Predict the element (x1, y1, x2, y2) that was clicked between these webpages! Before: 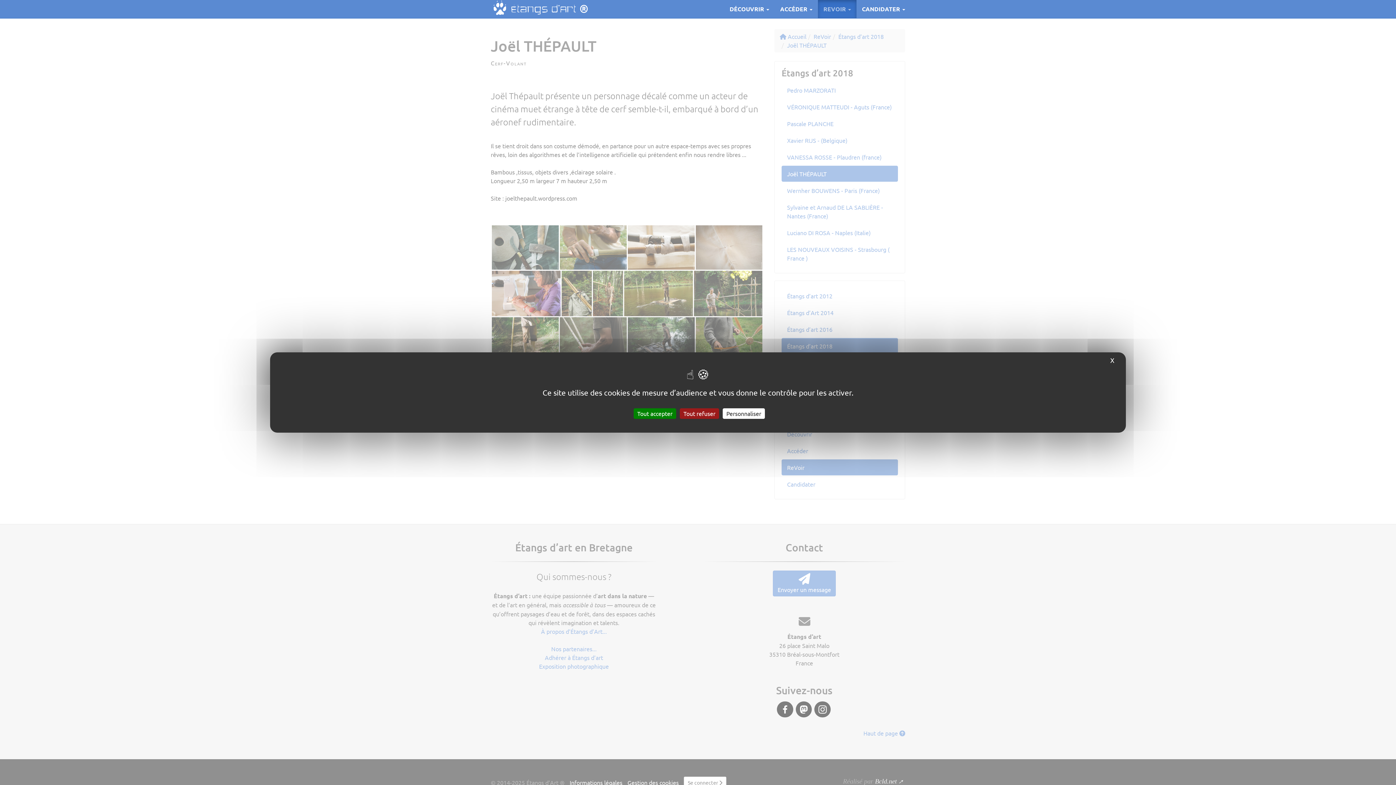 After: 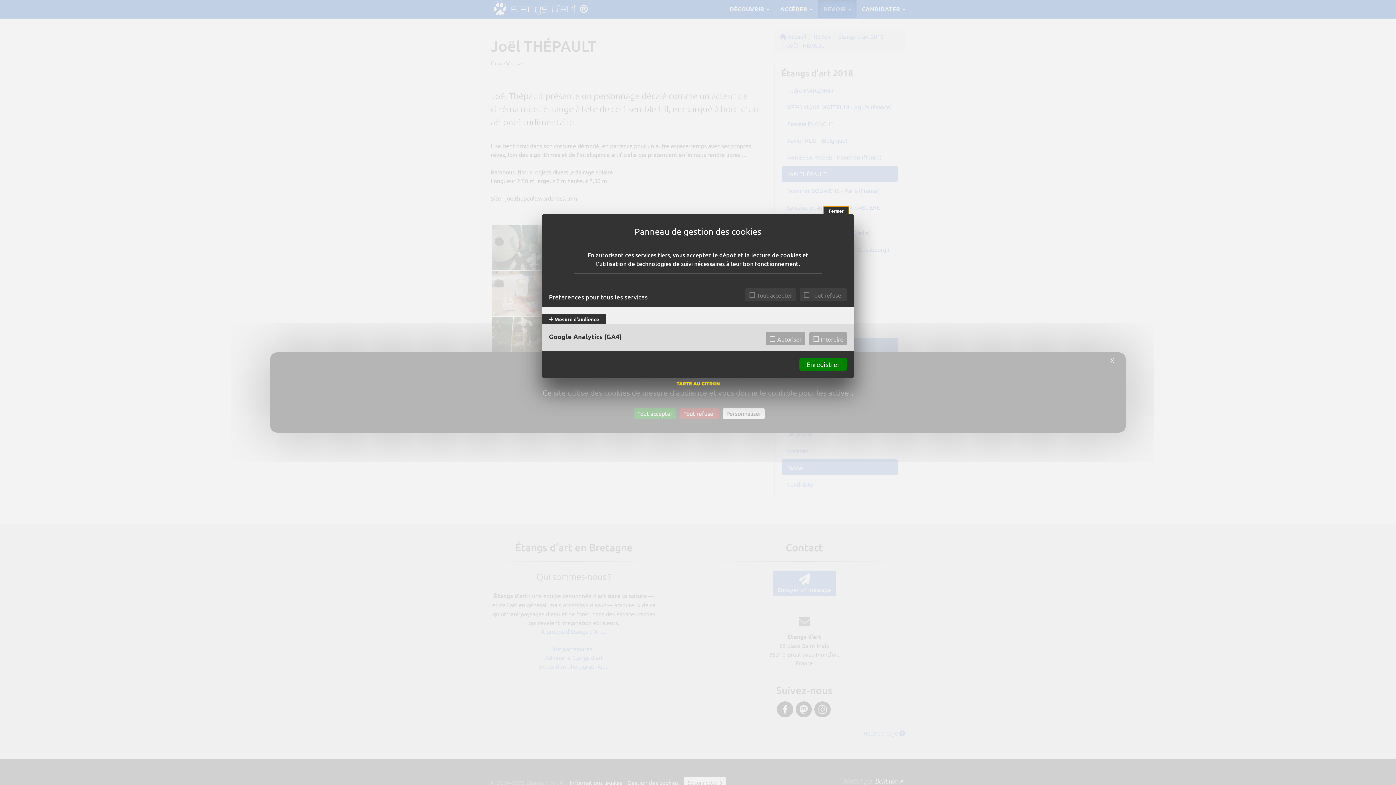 Action: bbox: (722, 408, 765, 419) label: Personnaliser (fenêtre modale)